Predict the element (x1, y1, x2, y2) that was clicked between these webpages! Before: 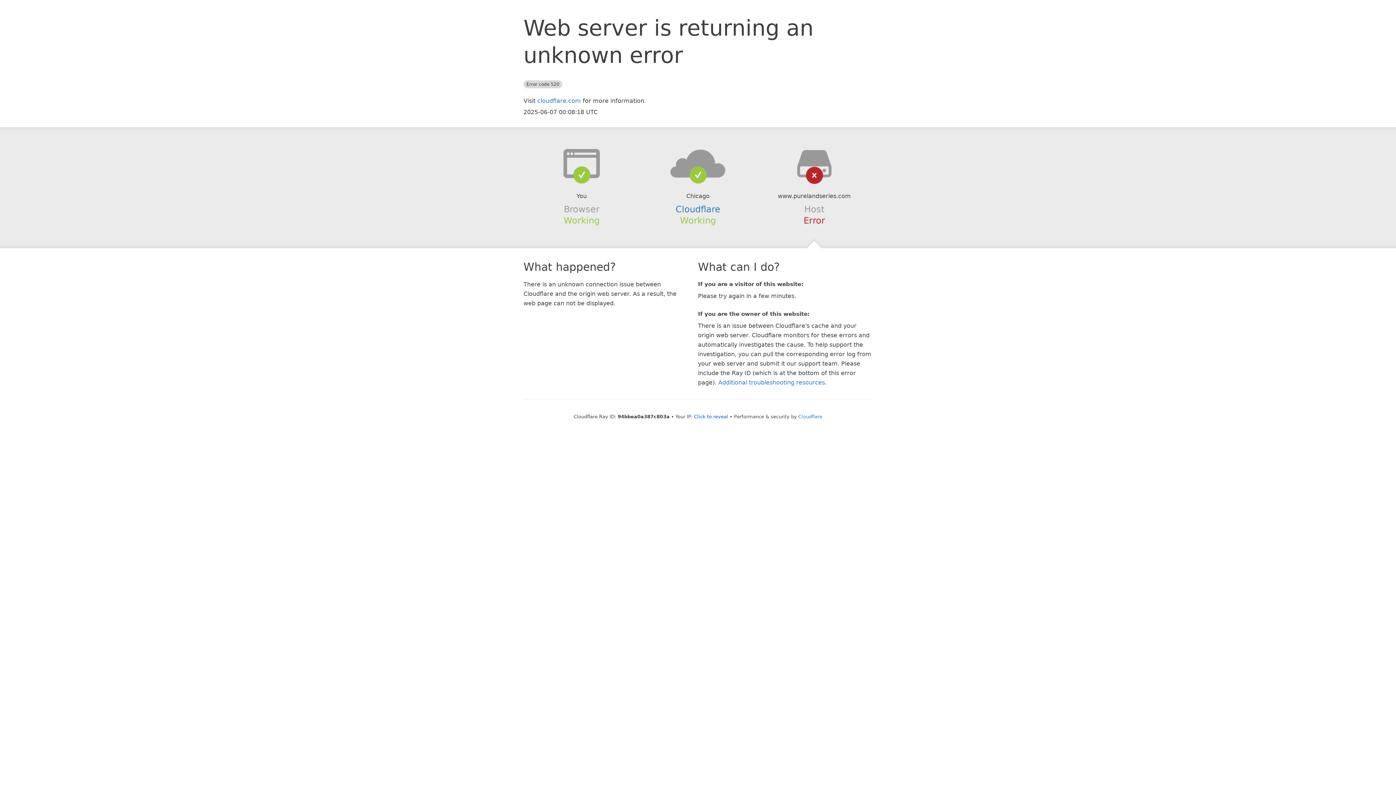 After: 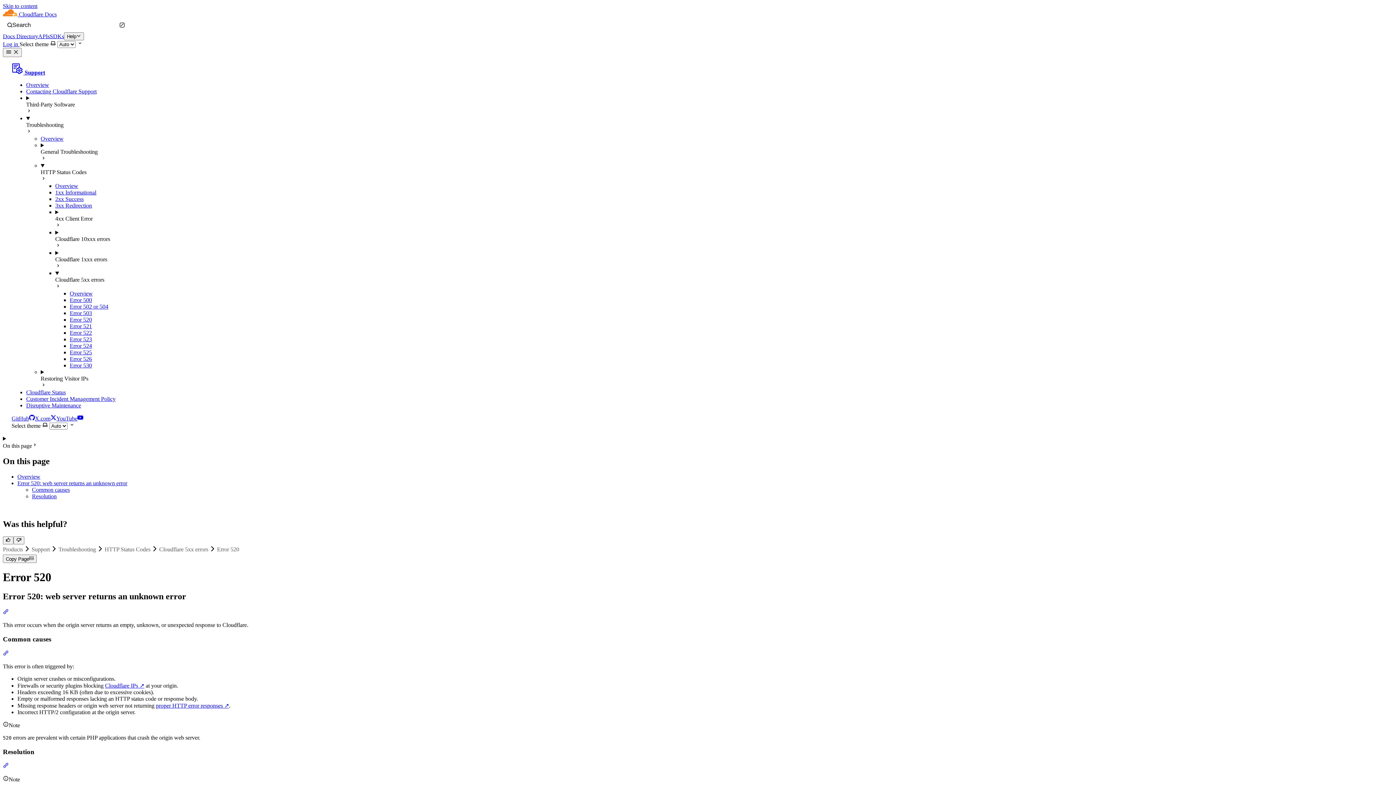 Action: bbox: (718, 379, 825, 386) label: Additional troubleshooting resources